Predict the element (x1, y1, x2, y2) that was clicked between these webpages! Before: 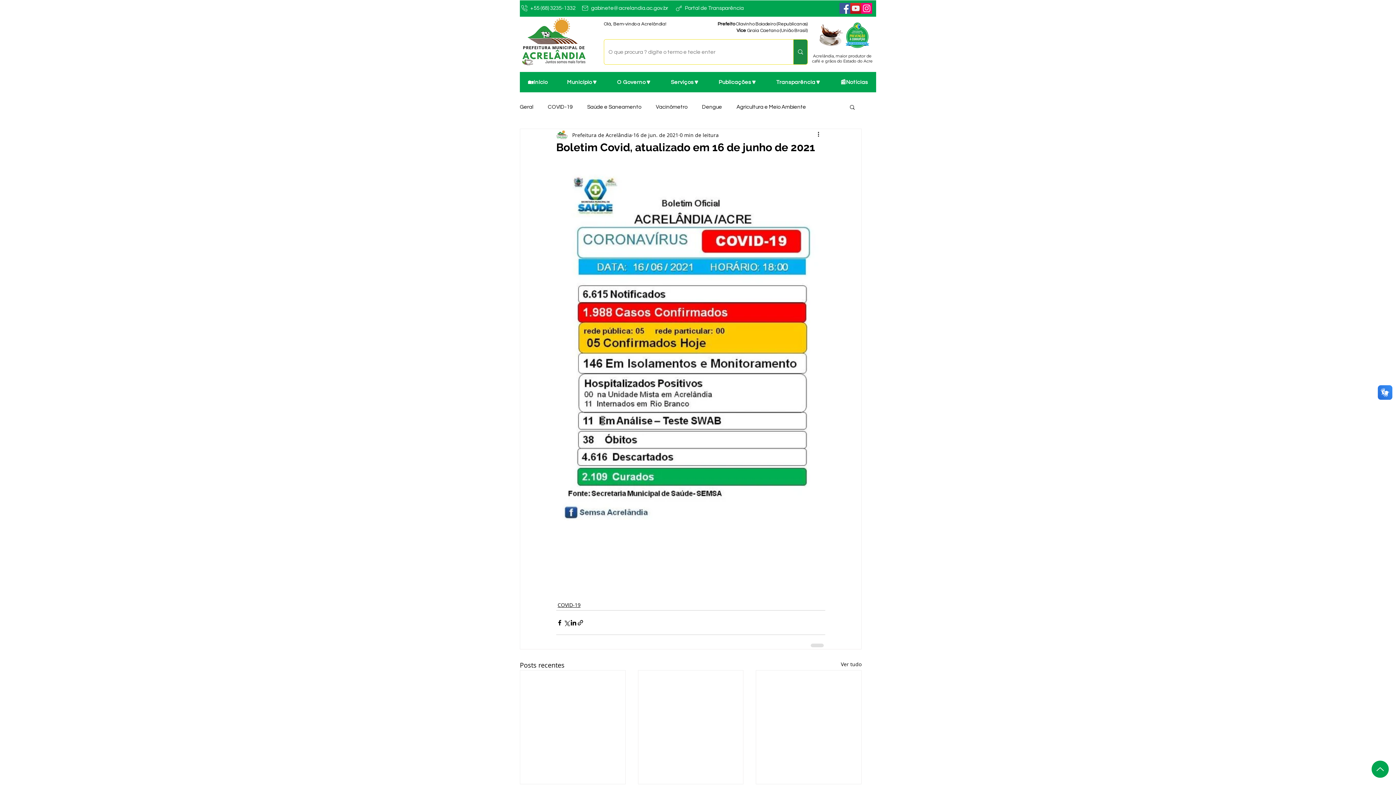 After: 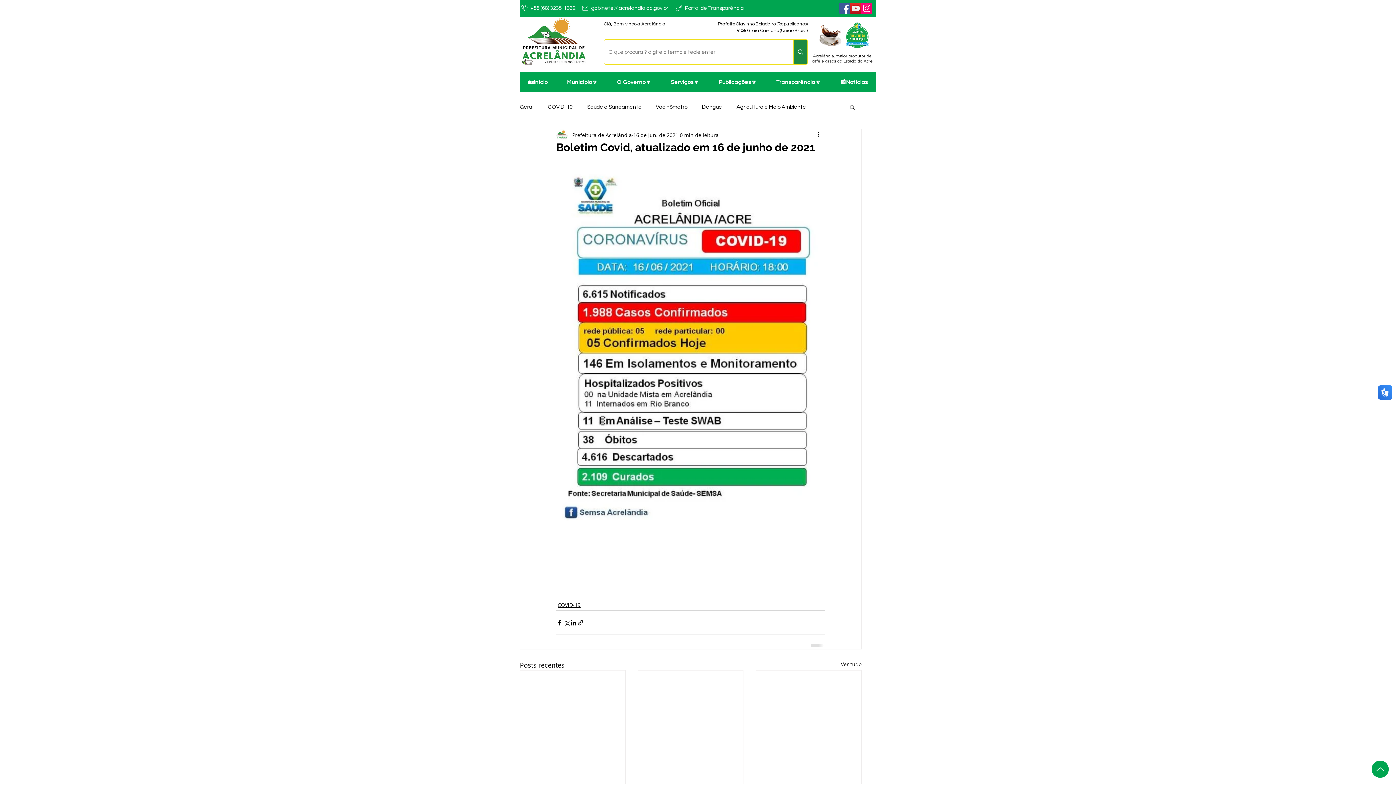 Action: label: YouTube bbox: (850, 2, 861, 13)